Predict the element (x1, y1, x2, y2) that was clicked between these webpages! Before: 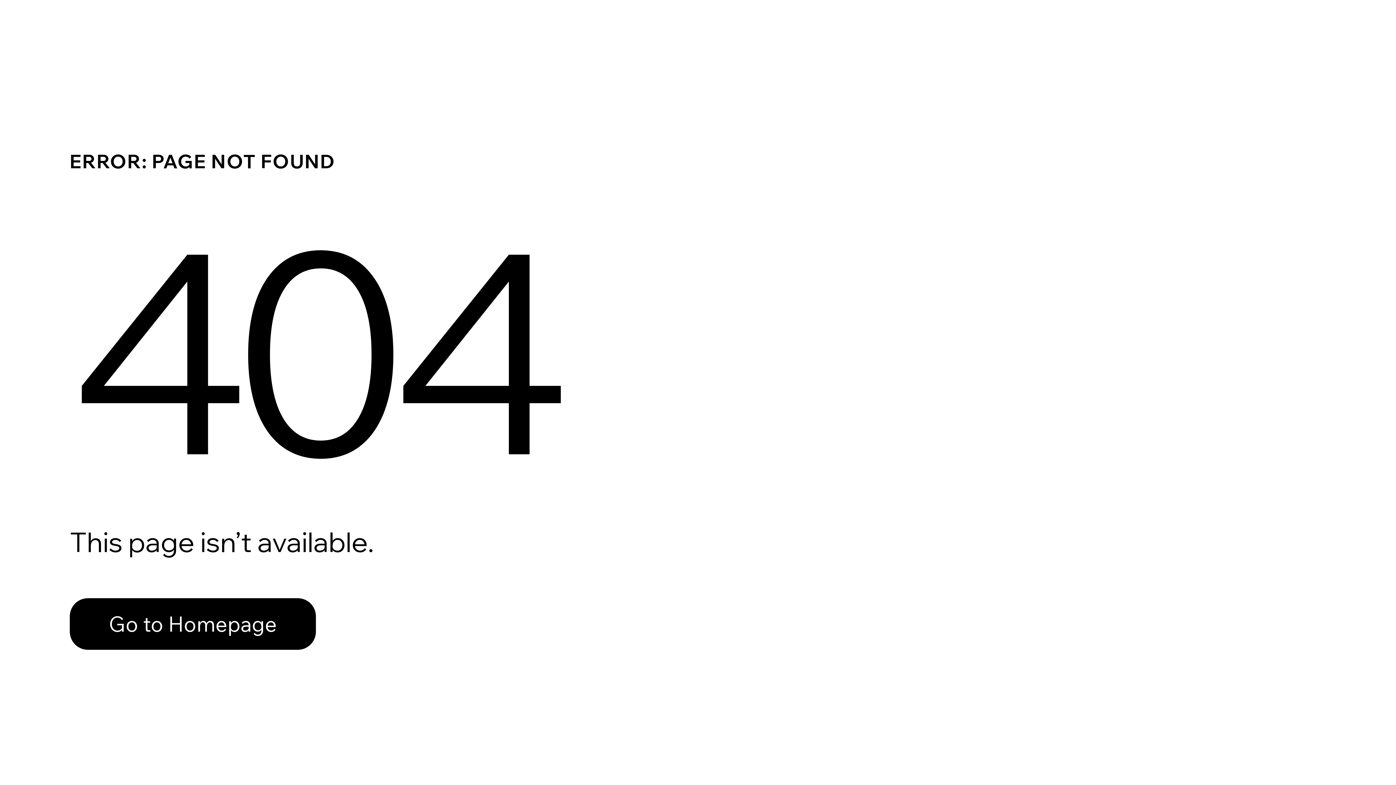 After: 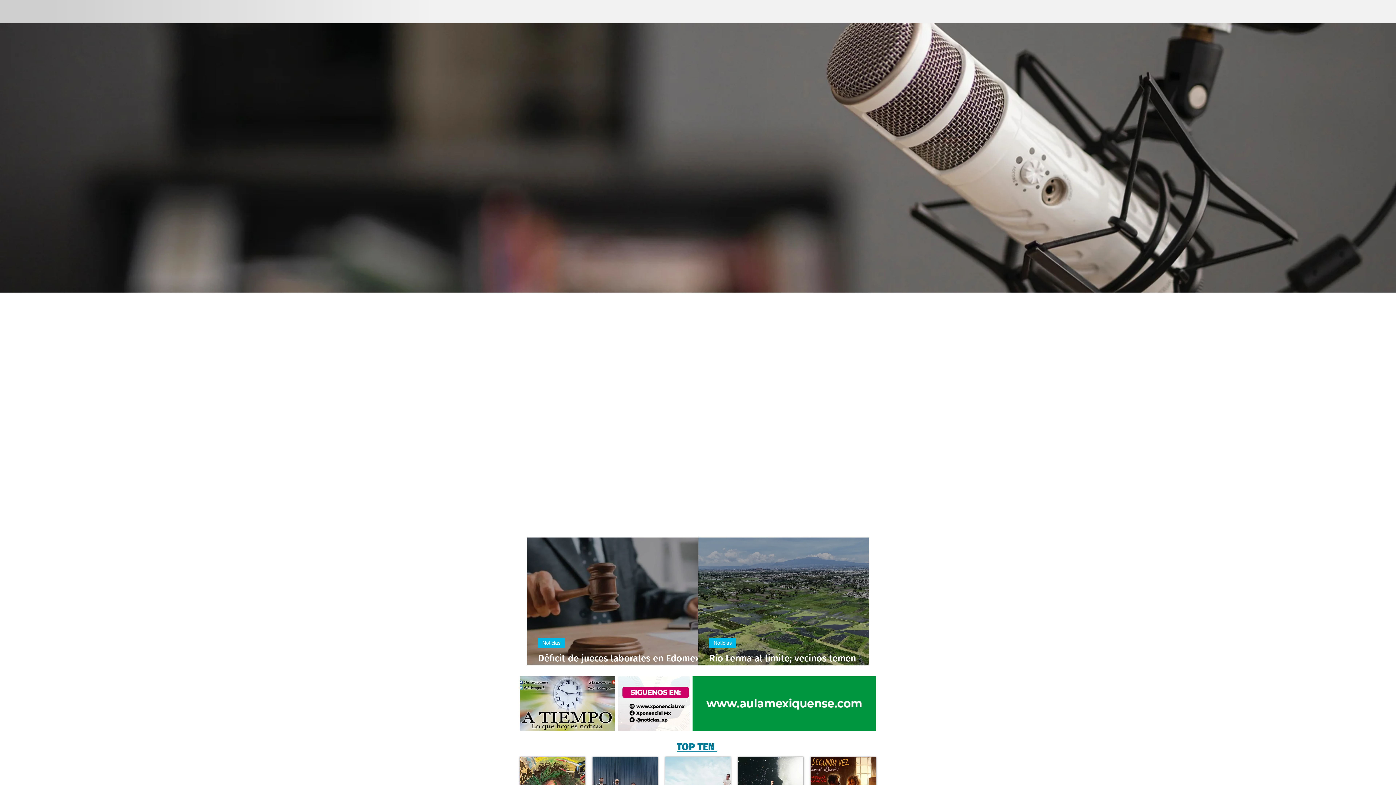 Action: bbox: (69, 598, 316, 650) label: Go to Homepage